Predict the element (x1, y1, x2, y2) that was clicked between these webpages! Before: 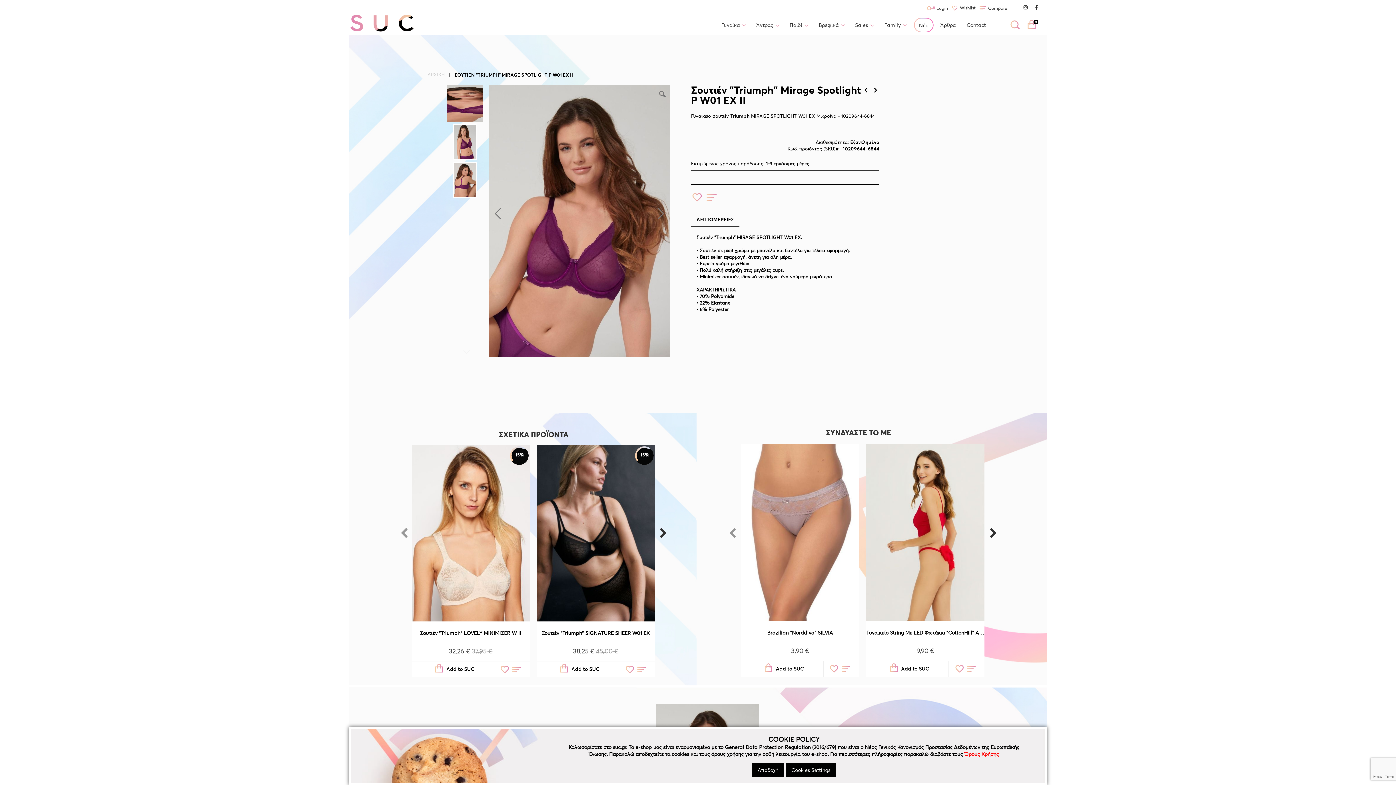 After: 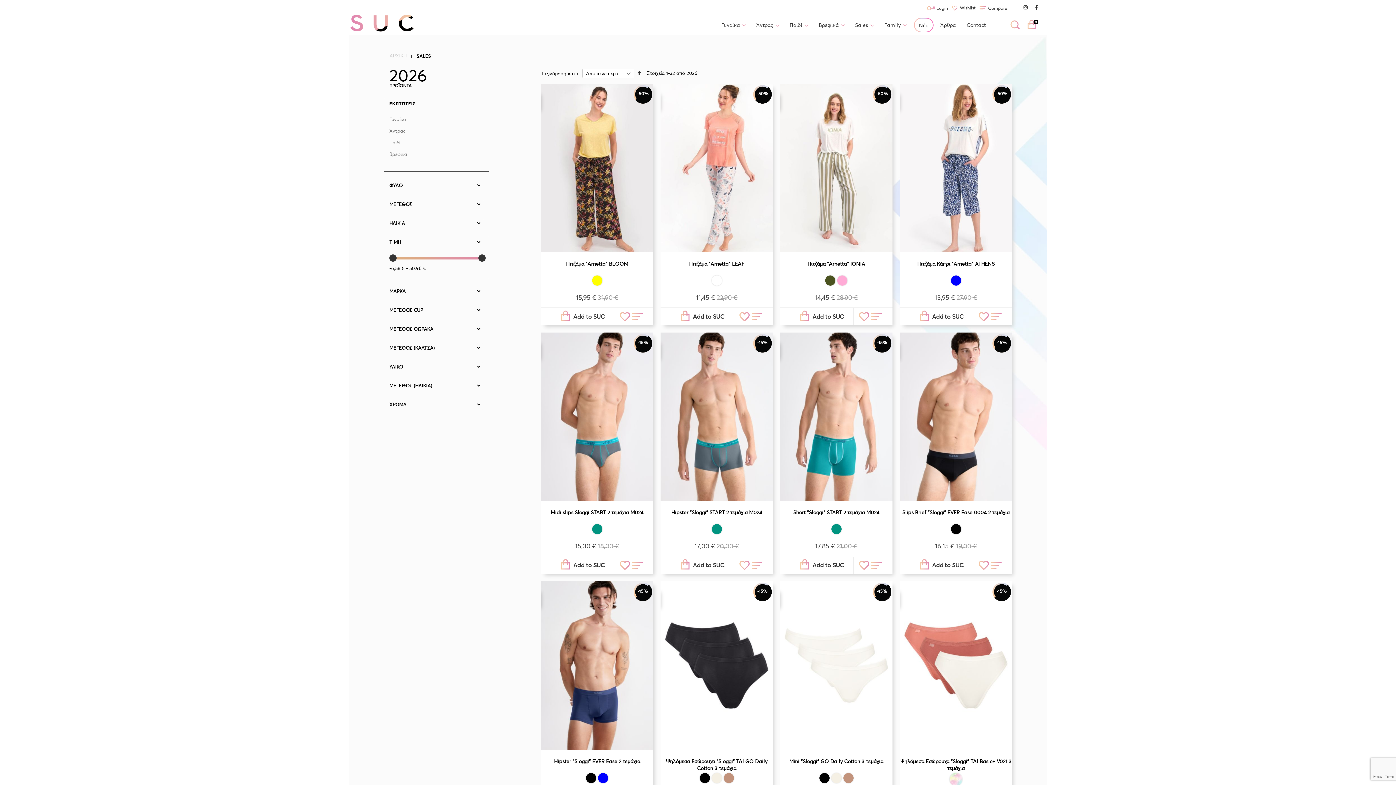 Action: label: Sales bbox: (613, 757, 624, 764)